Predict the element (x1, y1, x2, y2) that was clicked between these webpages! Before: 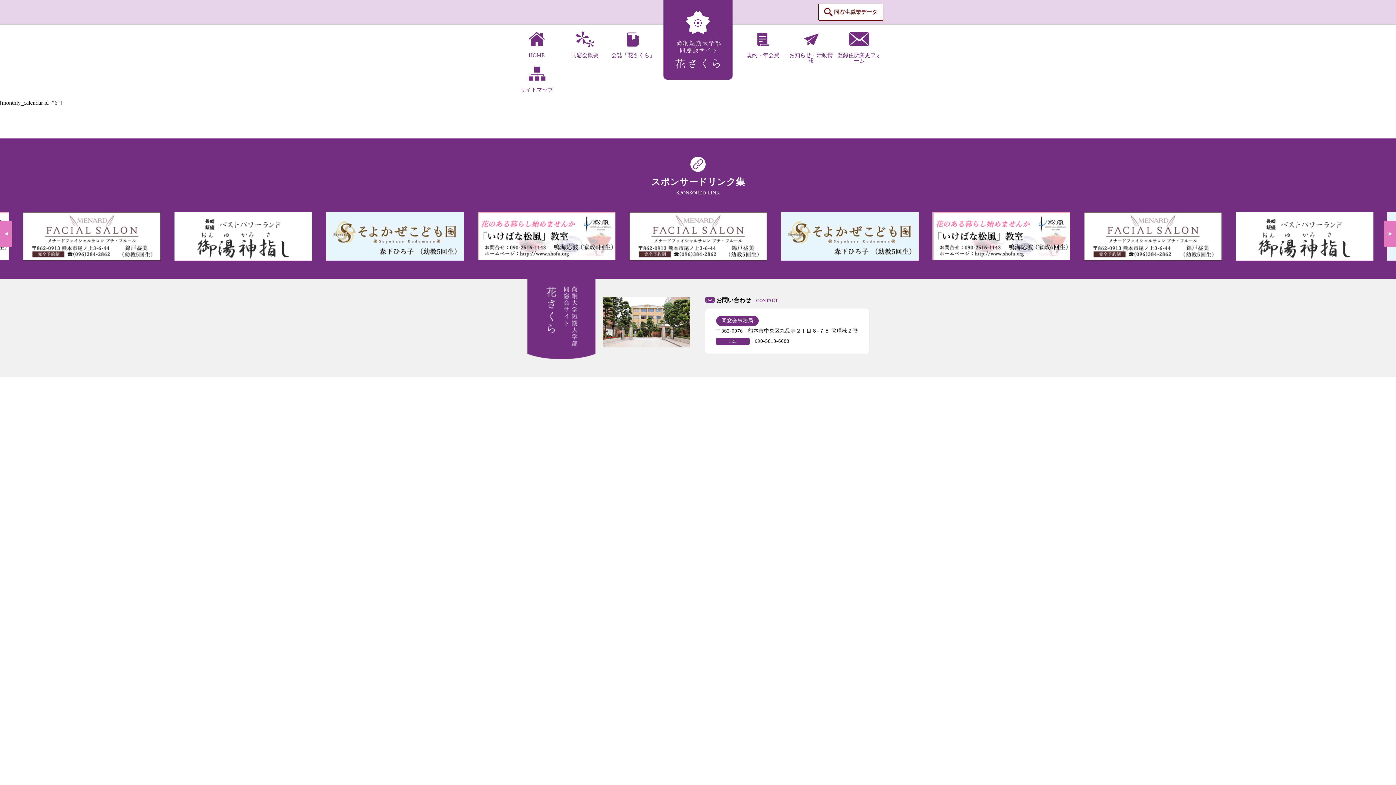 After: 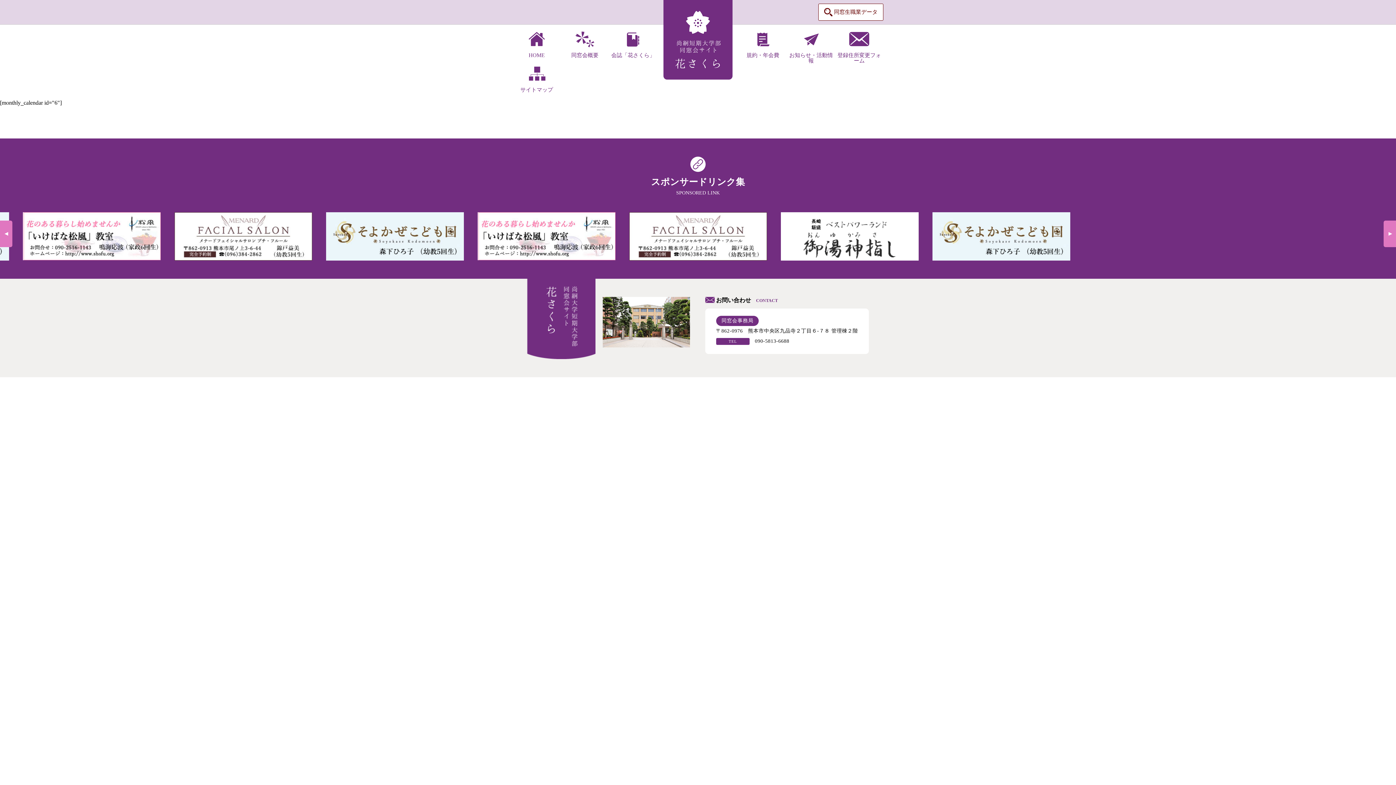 Action: bbox: (1236, 212, 1373, 260)